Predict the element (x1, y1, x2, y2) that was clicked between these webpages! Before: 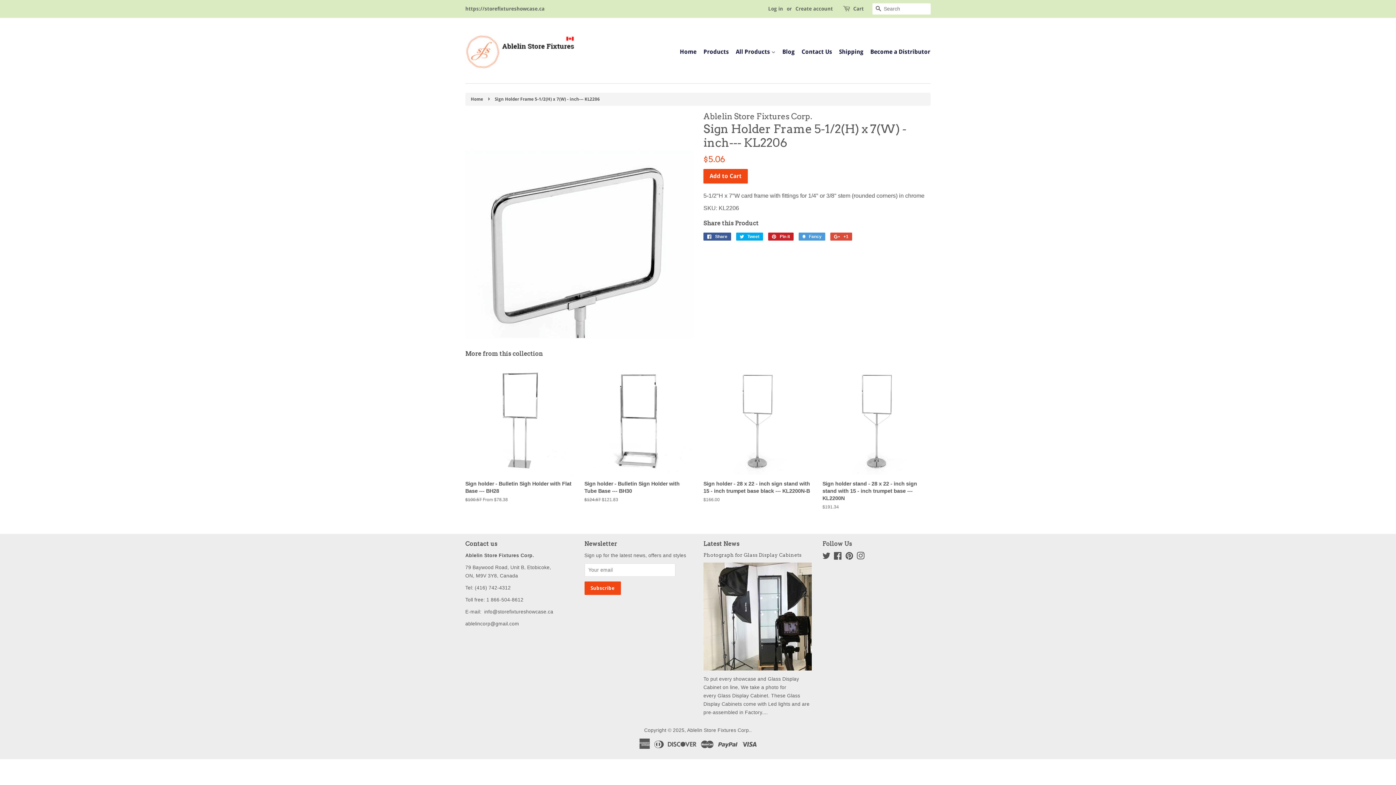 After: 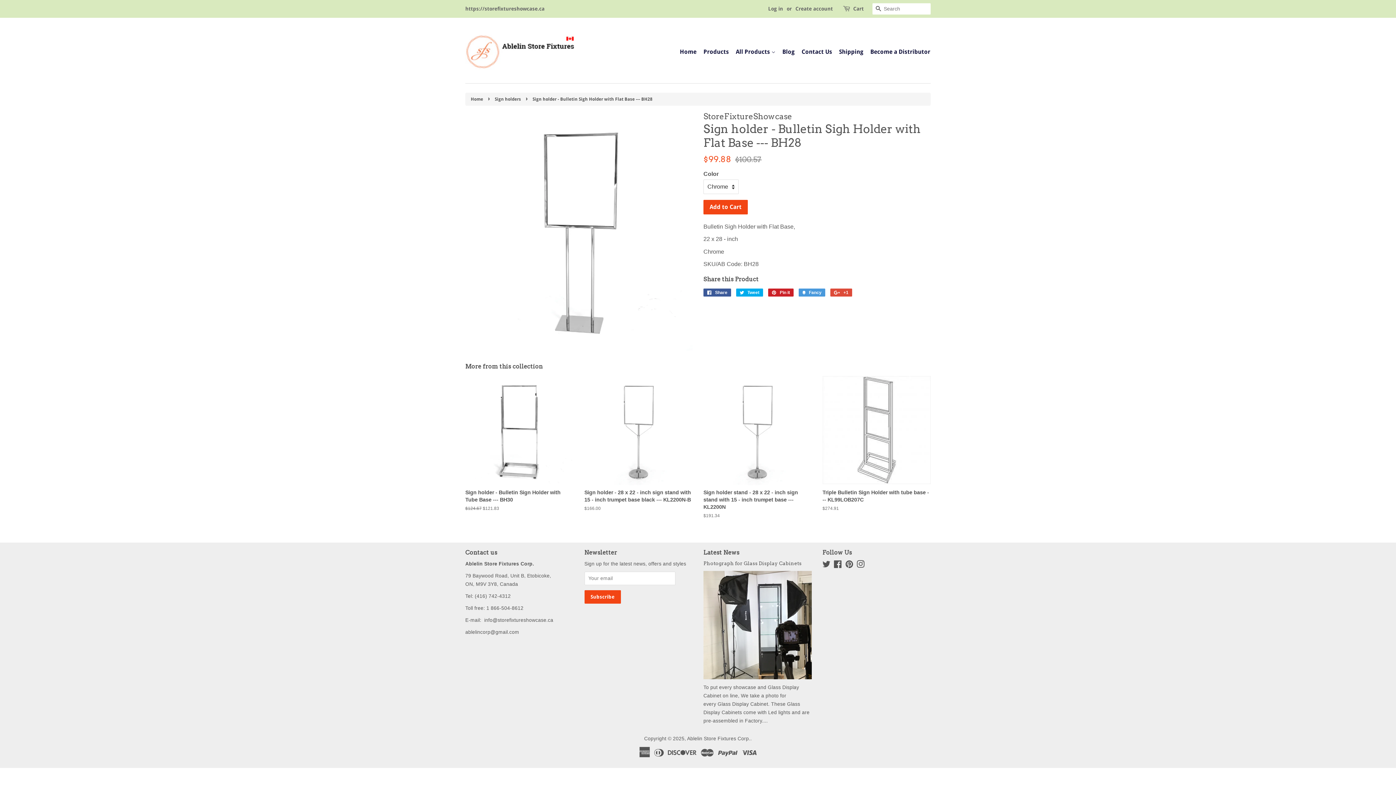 Action: bbox: (465, 362, 573, 516) label: Sign holder - Bulletin Sigh Holder with Flat Base --- BH28

Regular price
$100.57 From $78.38